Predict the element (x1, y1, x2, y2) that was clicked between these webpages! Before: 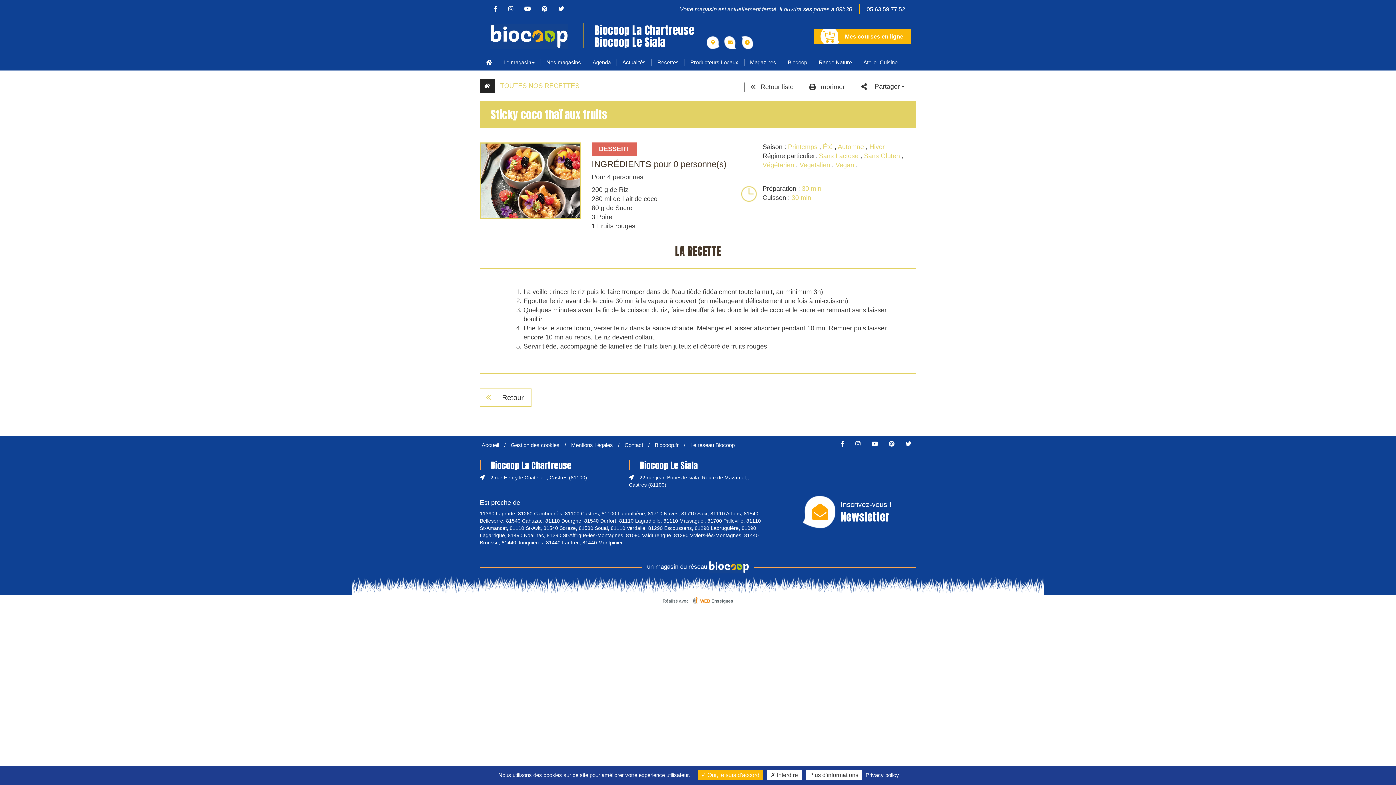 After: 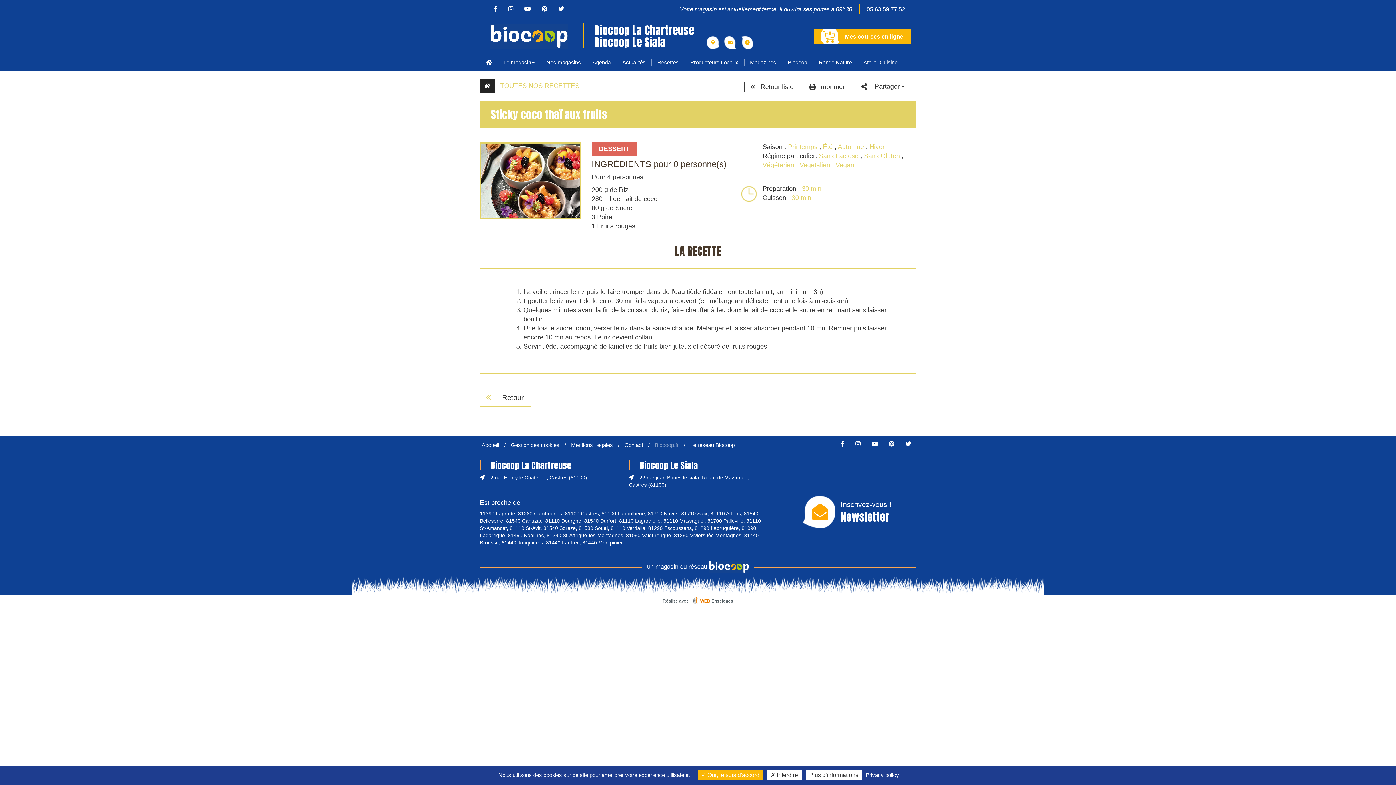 Action: label: Biocoop.fr bbox: (654, 442, 678, 448)